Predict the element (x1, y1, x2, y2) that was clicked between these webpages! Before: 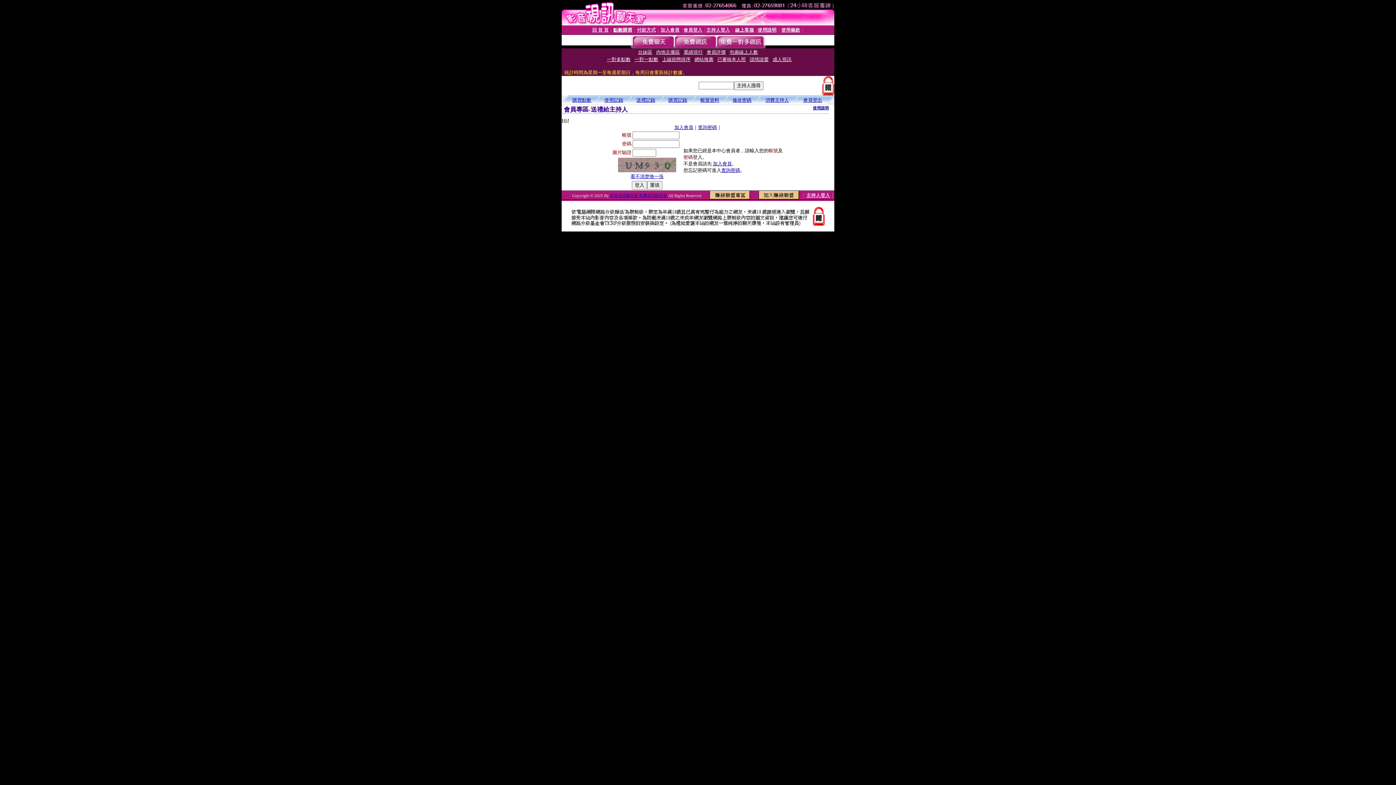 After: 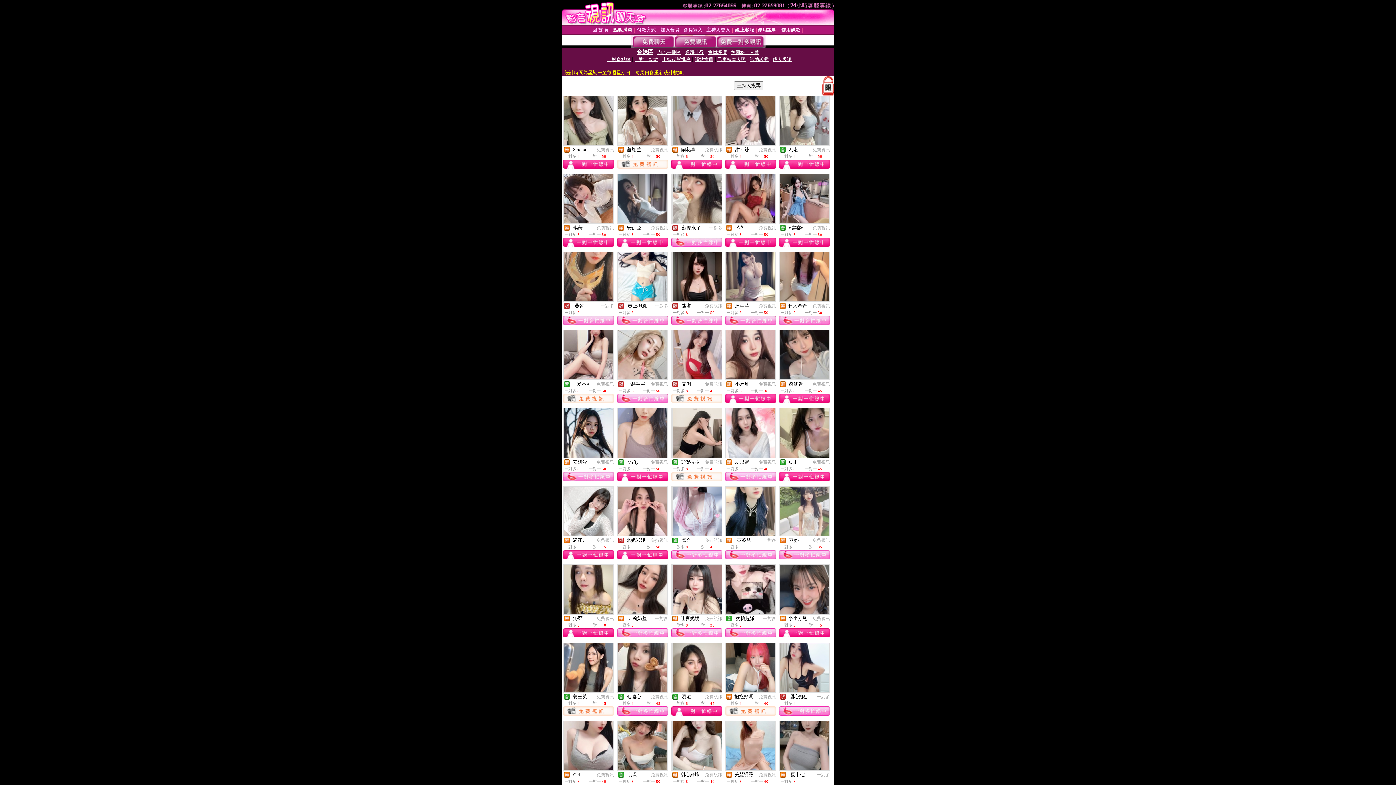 Action: label: 台妹區 bbox: (638, 49, 652, 54)